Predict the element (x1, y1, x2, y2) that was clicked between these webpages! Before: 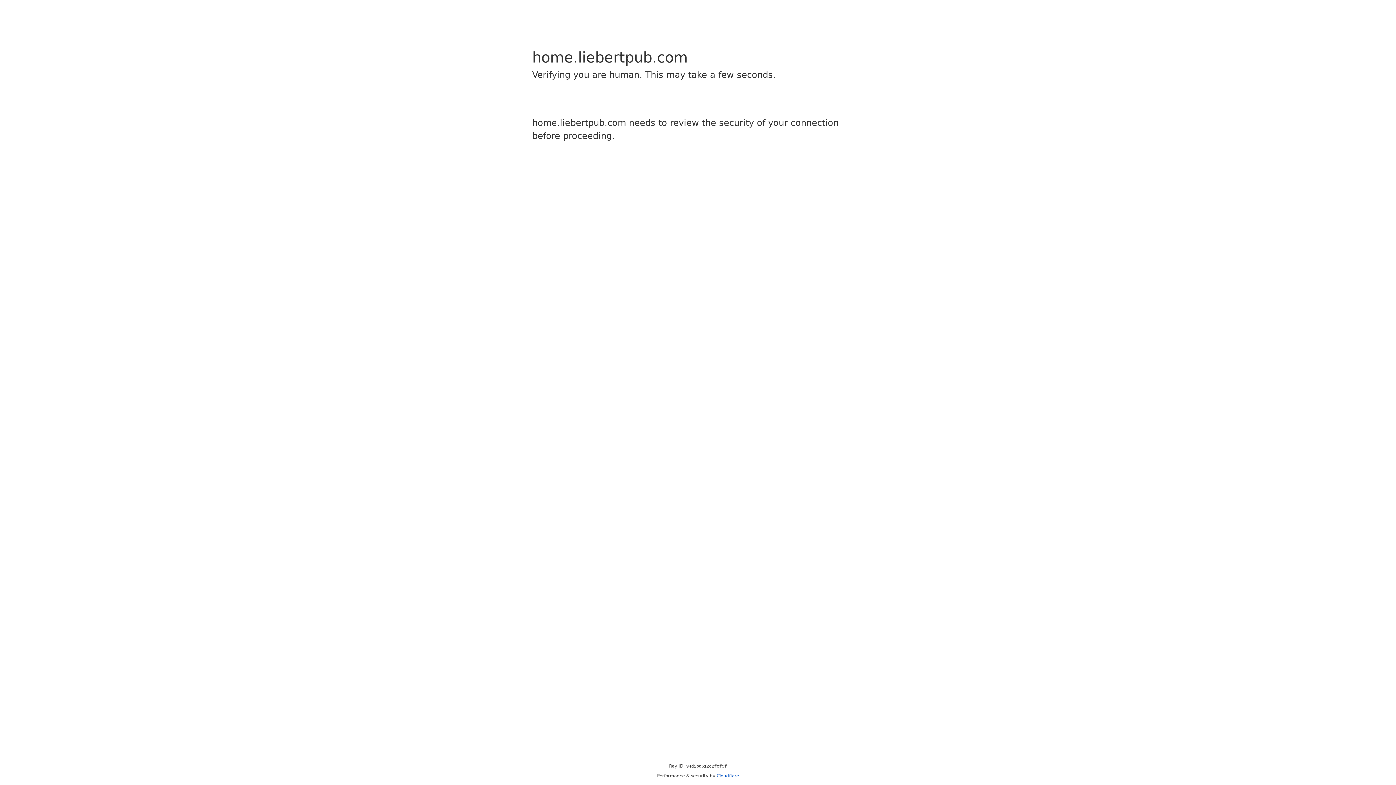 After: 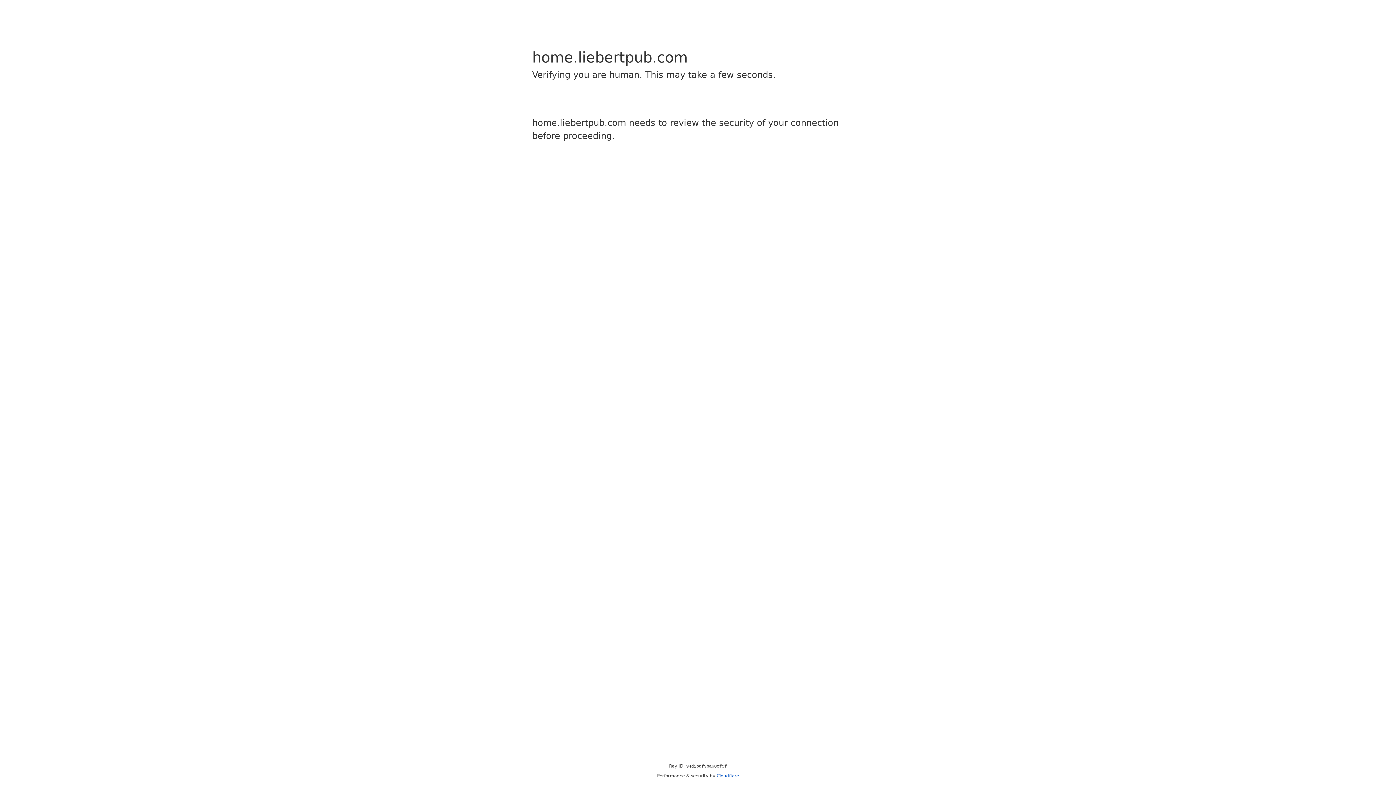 Action: bbox: (716, 773, 739, 778) label: Cloudflare